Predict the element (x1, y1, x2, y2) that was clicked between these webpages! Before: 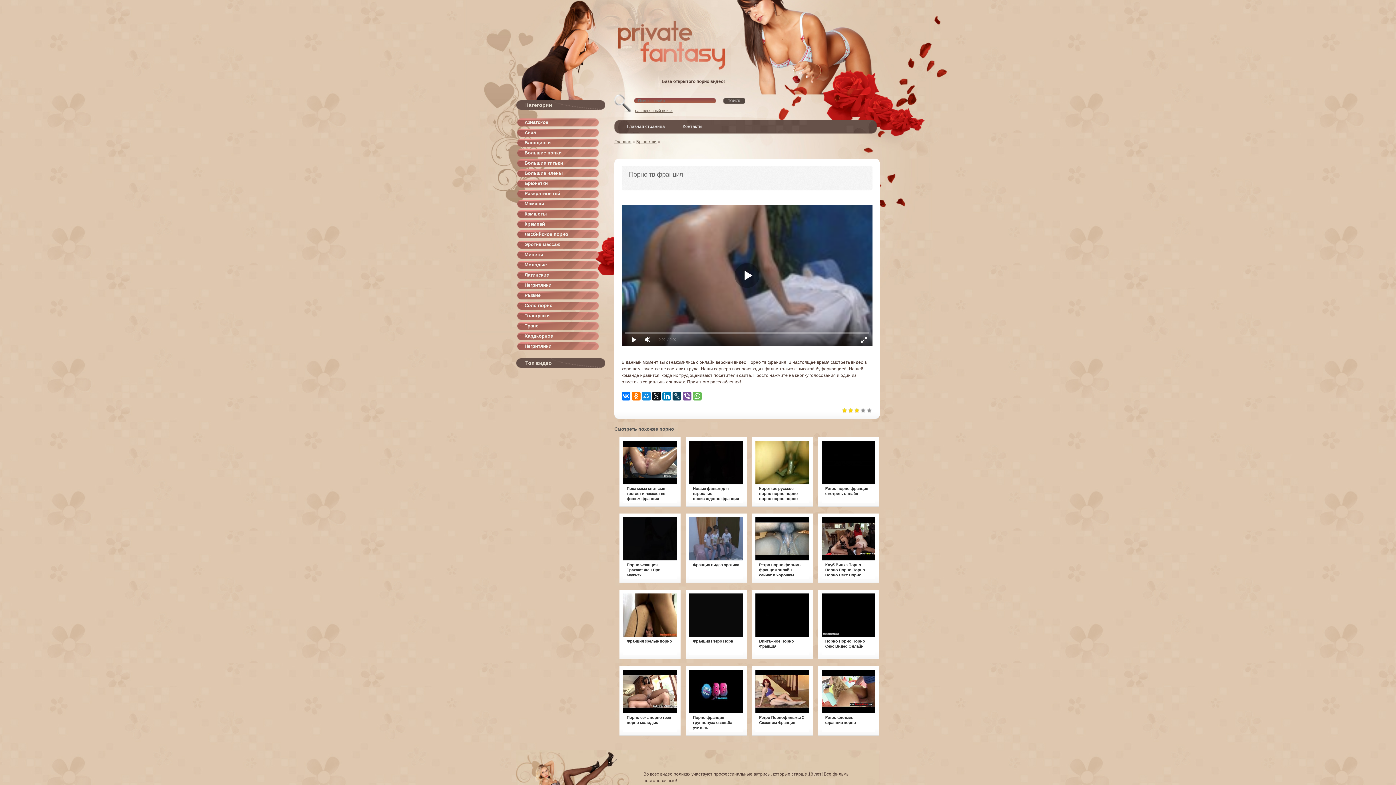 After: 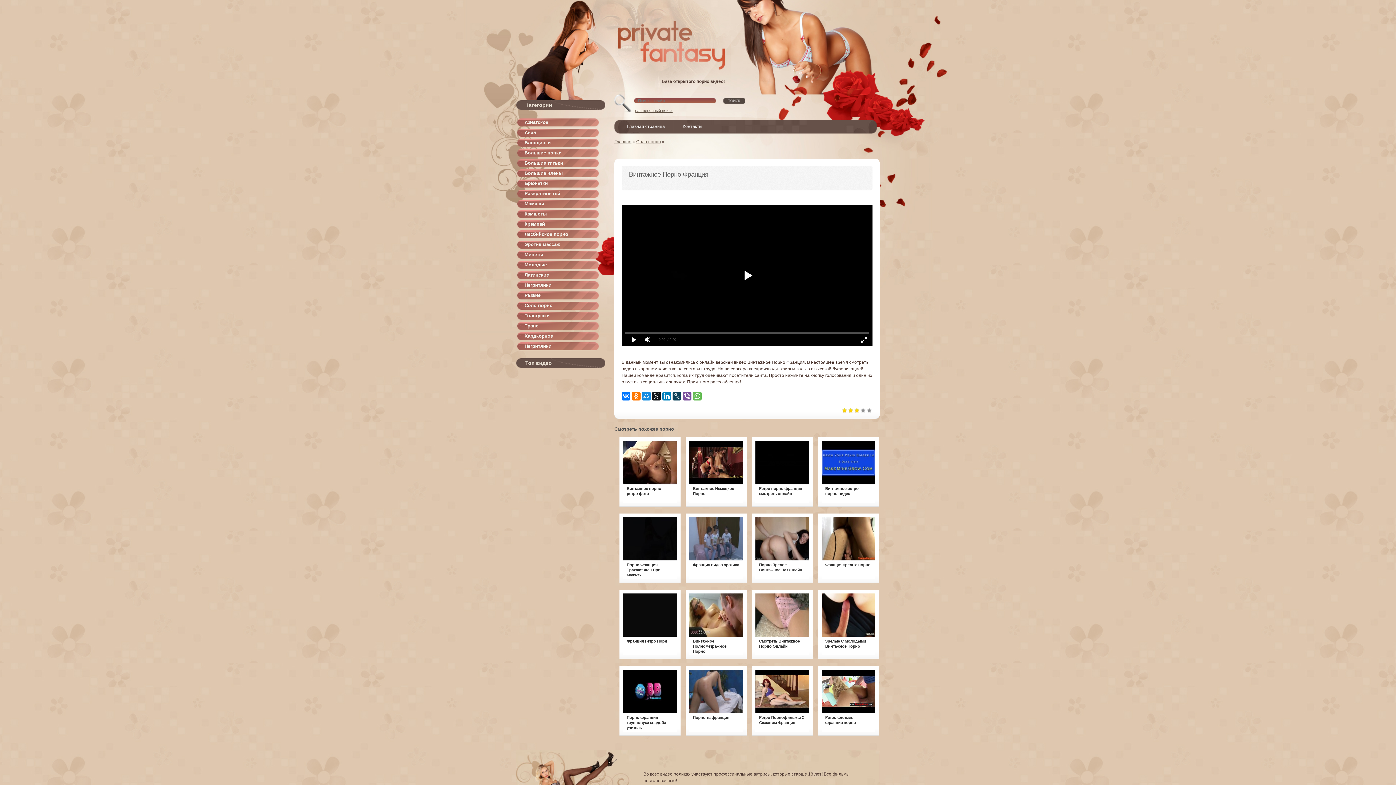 Action: bbox: (755, 593, 809, 637)